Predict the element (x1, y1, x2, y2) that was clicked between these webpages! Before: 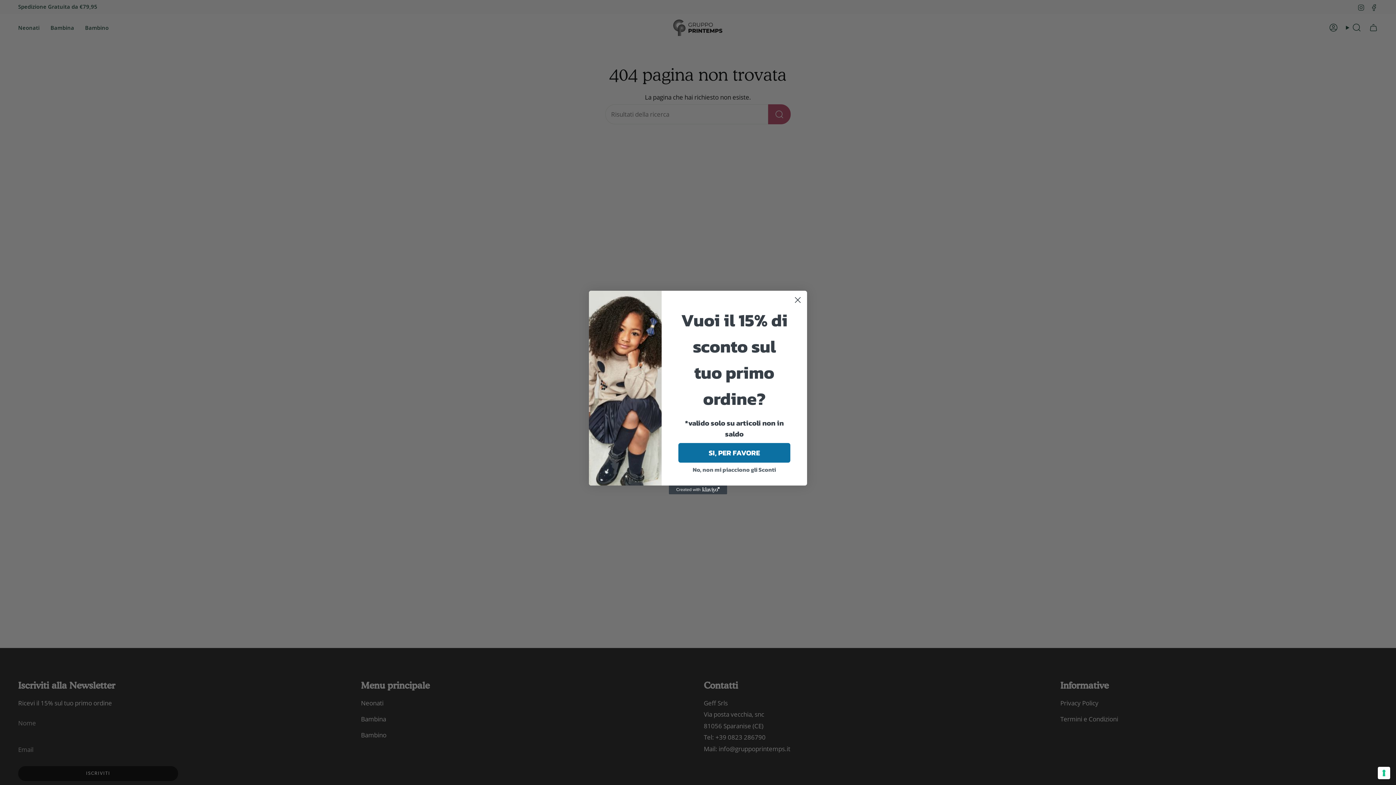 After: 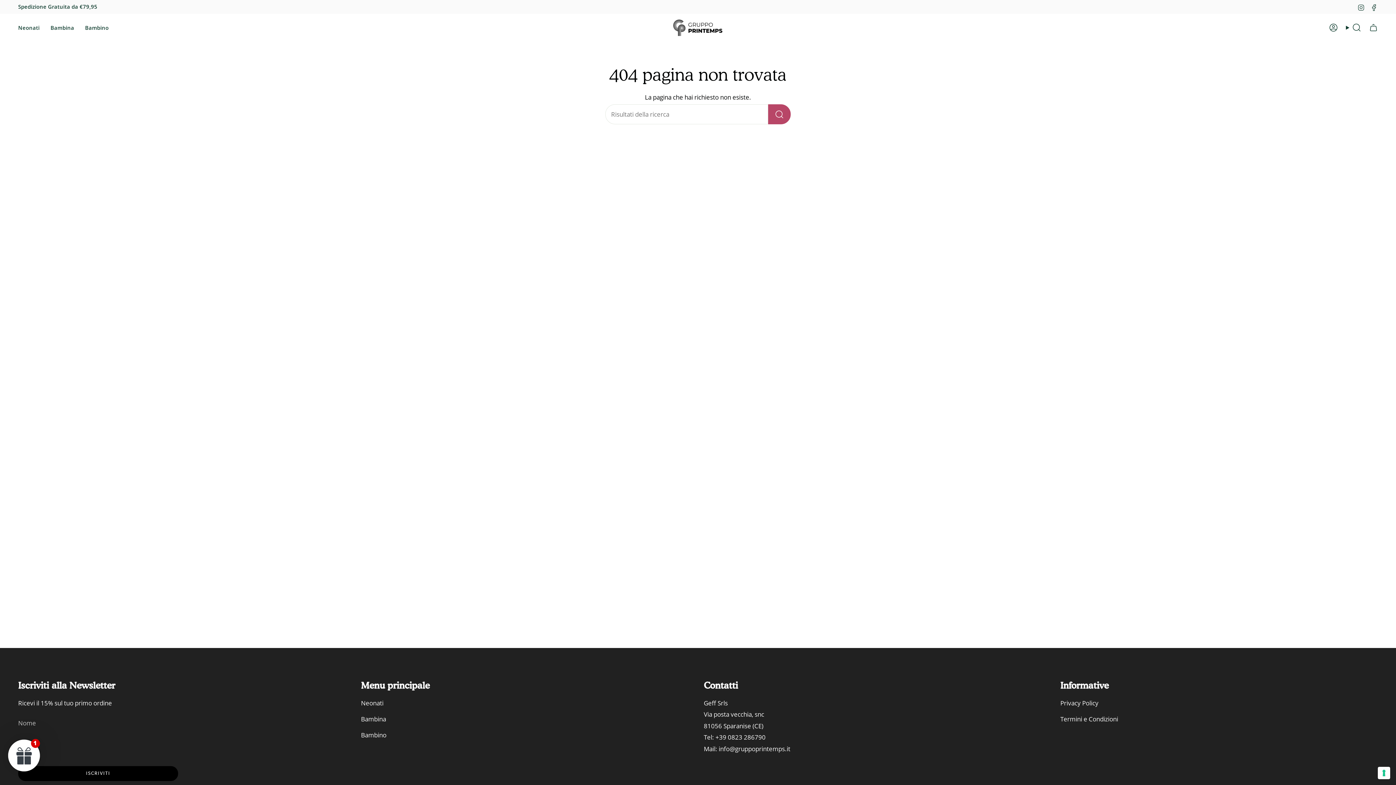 Action: bbox: (791, 320, 804, 333) label: Close dialog